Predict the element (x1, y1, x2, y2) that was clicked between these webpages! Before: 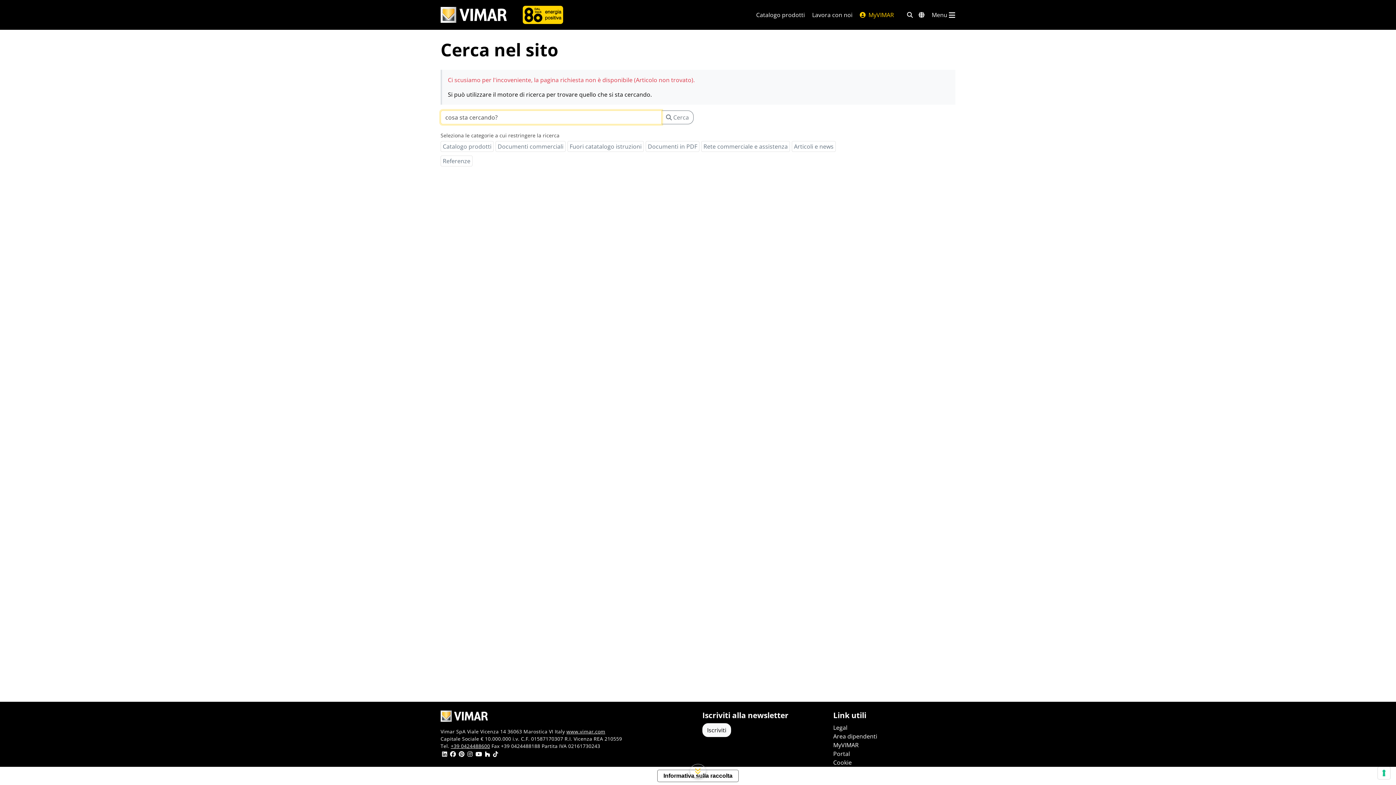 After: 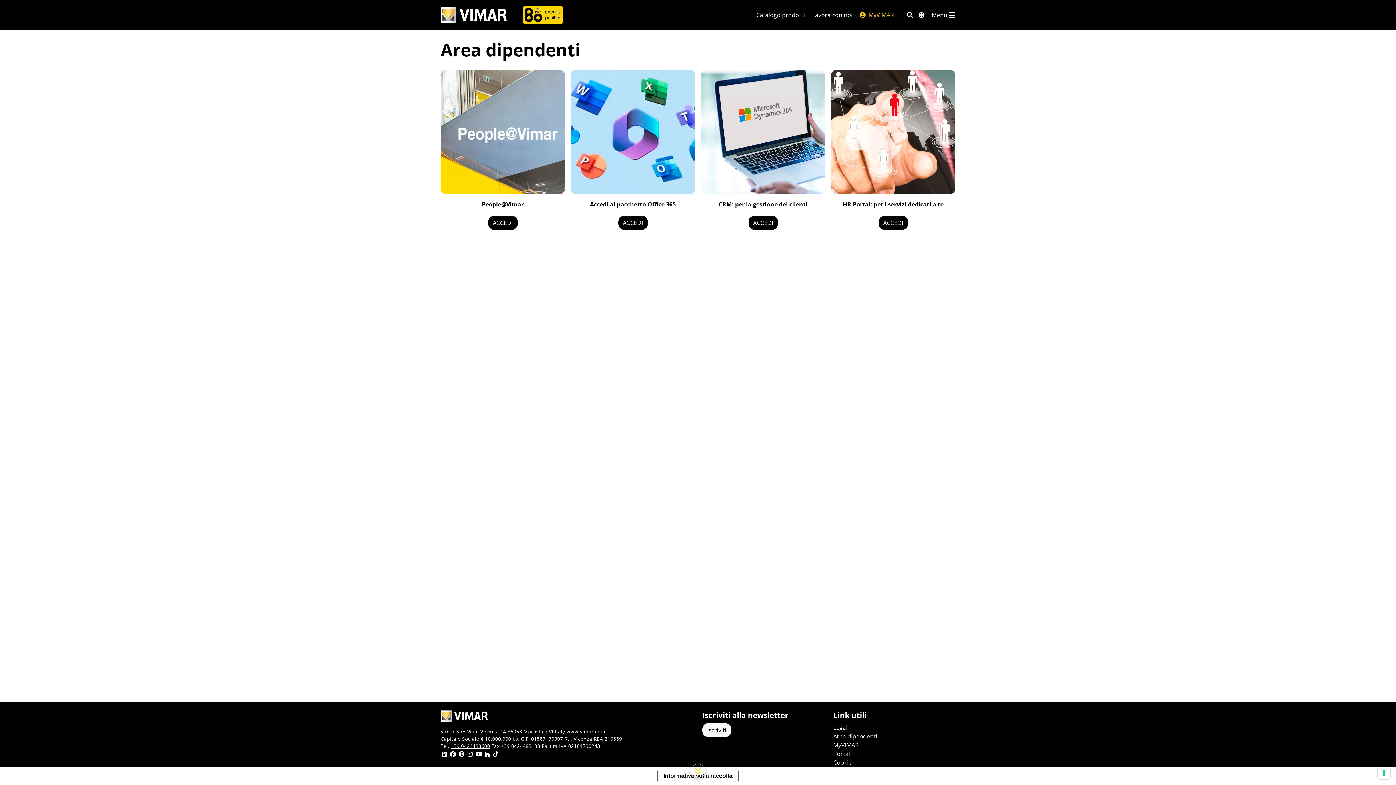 Action: label: Area dipendenti bbox: (833, 732, 877, 741)